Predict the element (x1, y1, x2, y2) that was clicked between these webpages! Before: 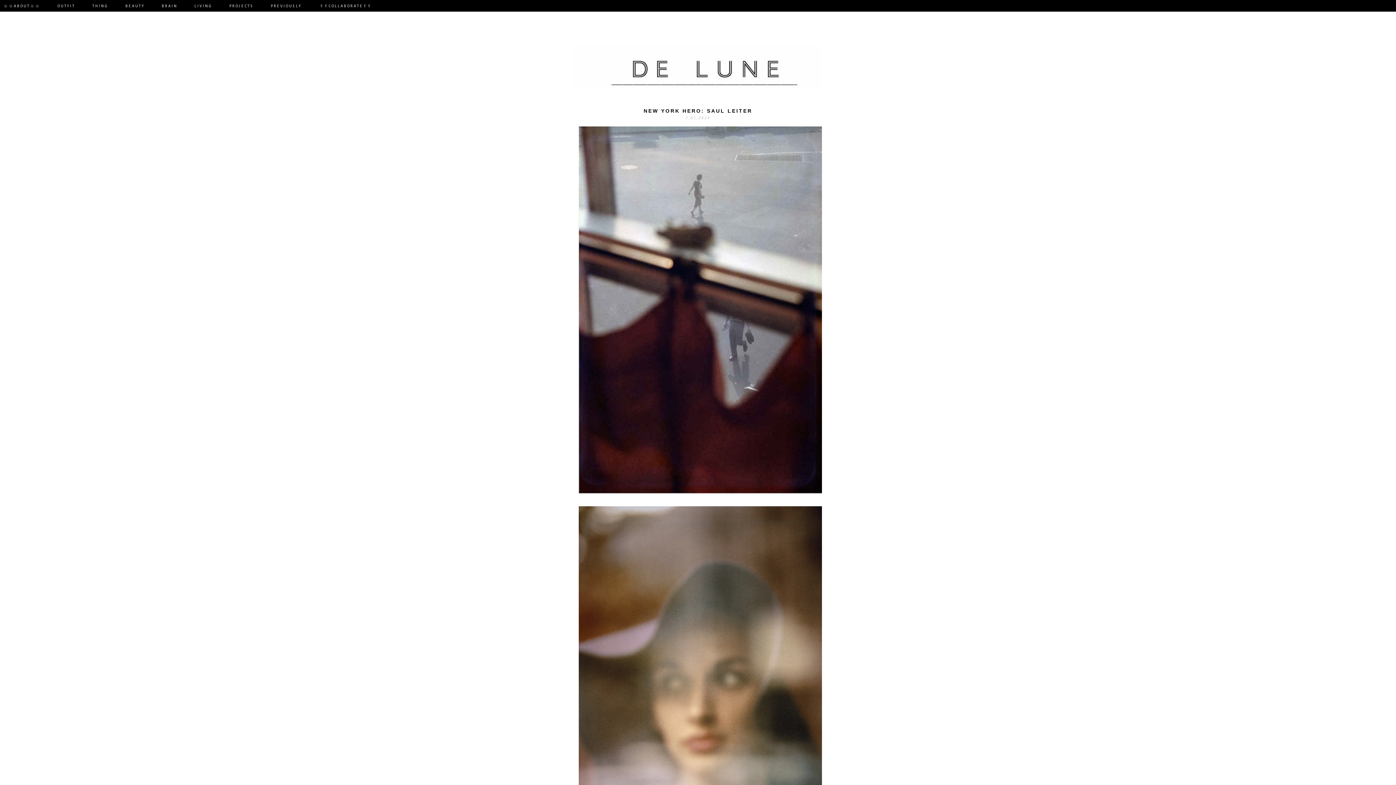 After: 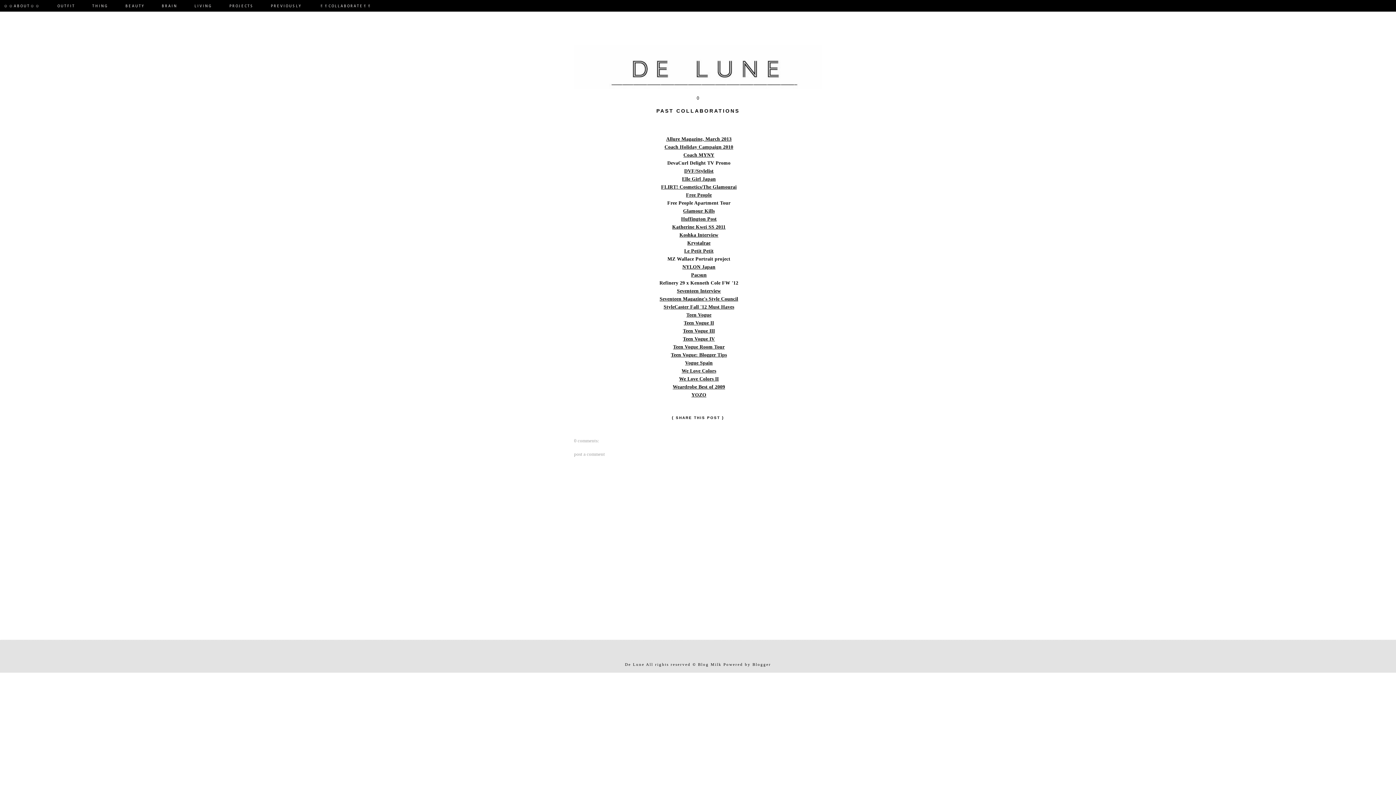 Action: label: PREVIOUSLY  bbox: (270, 2, 320, 8)